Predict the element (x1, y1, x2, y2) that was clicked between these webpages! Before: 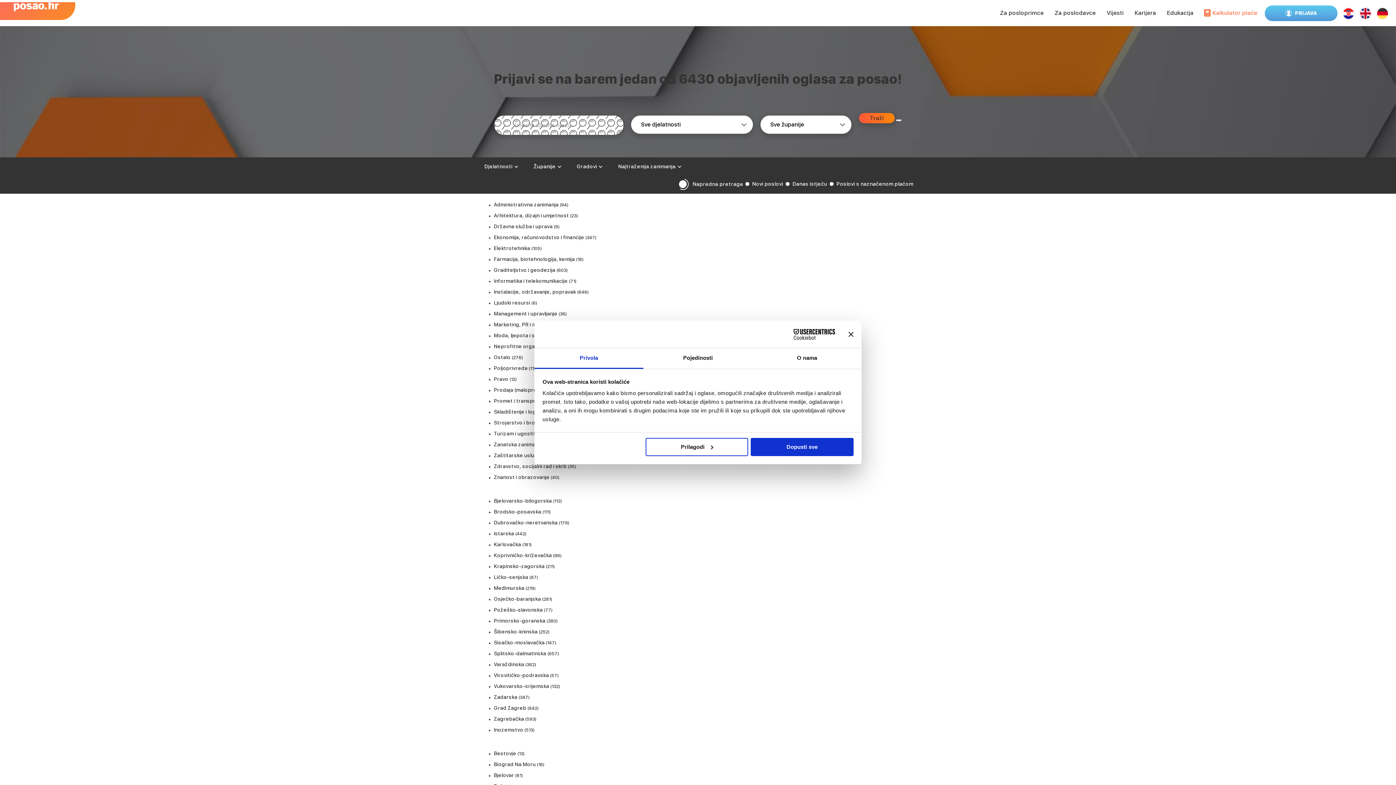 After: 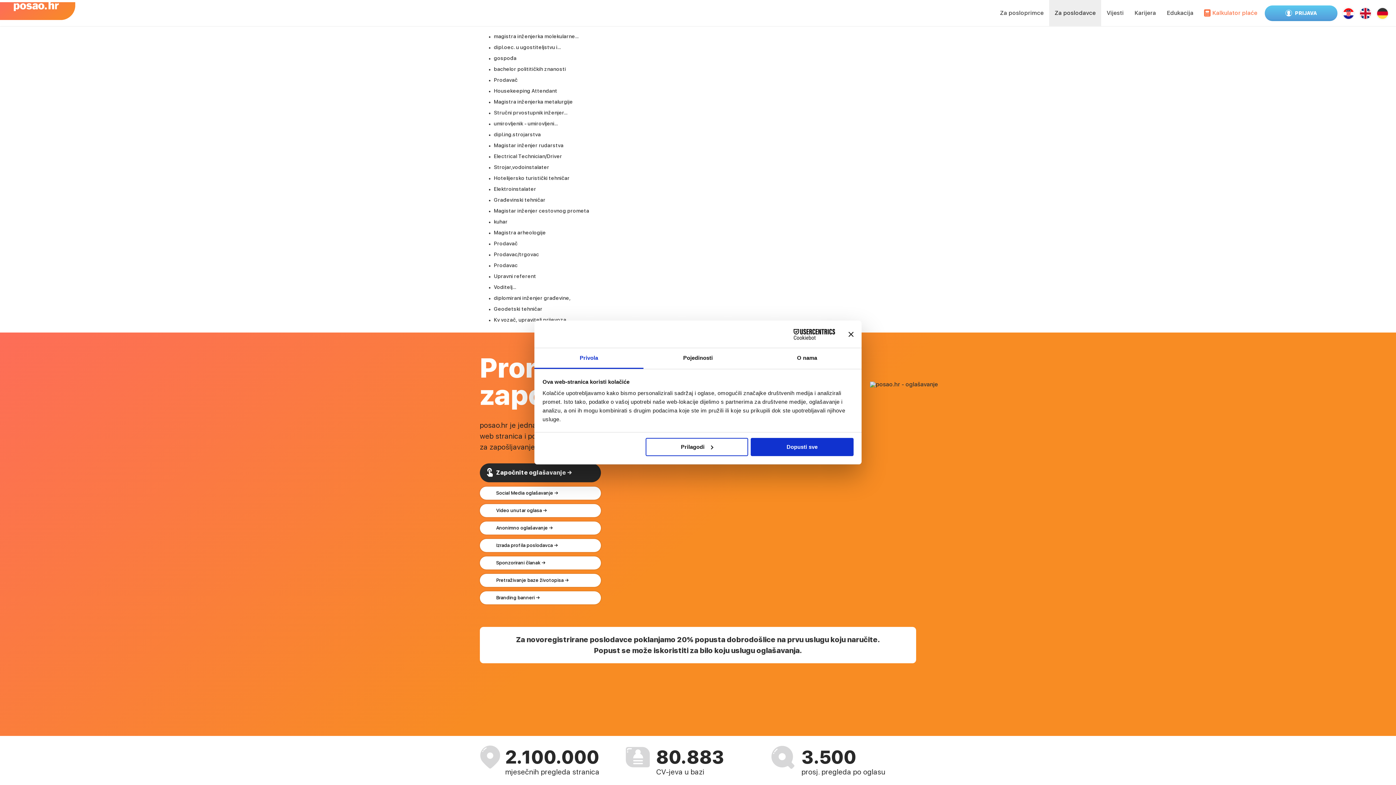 Action: label: Za poslodavce bbox: (1049, 0, 1101, 26)